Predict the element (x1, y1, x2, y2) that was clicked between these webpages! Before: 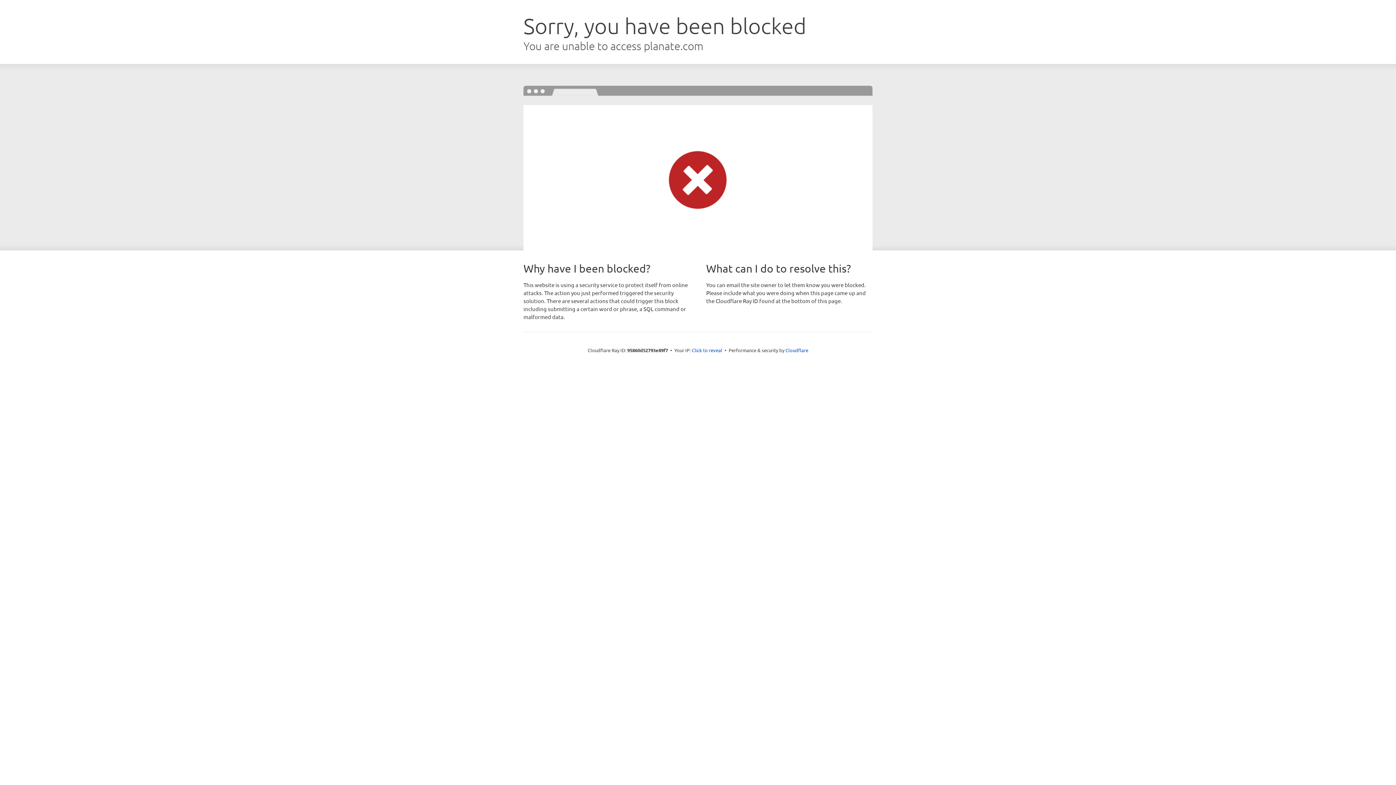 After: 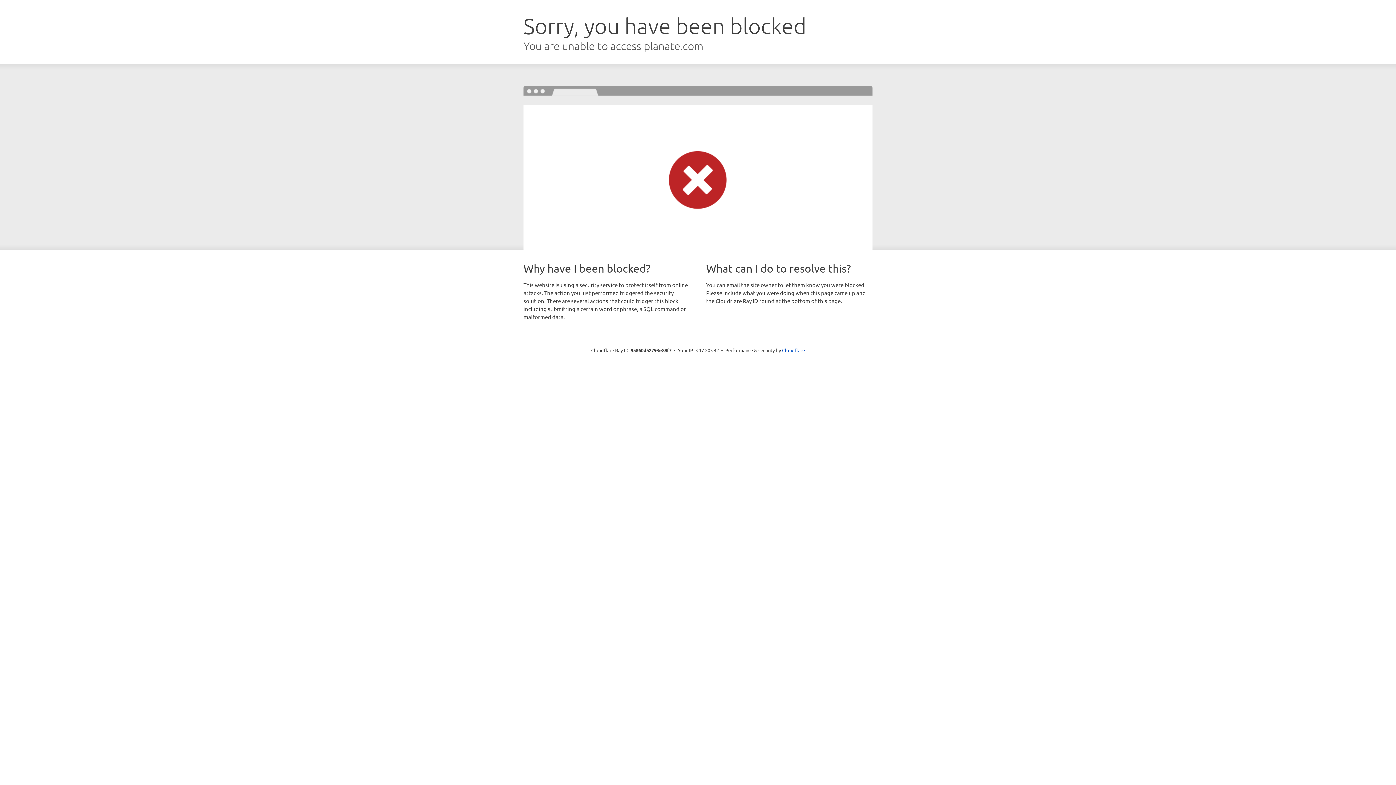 Action: label: Click to reveal bbox: (692, 346, 722, 353)